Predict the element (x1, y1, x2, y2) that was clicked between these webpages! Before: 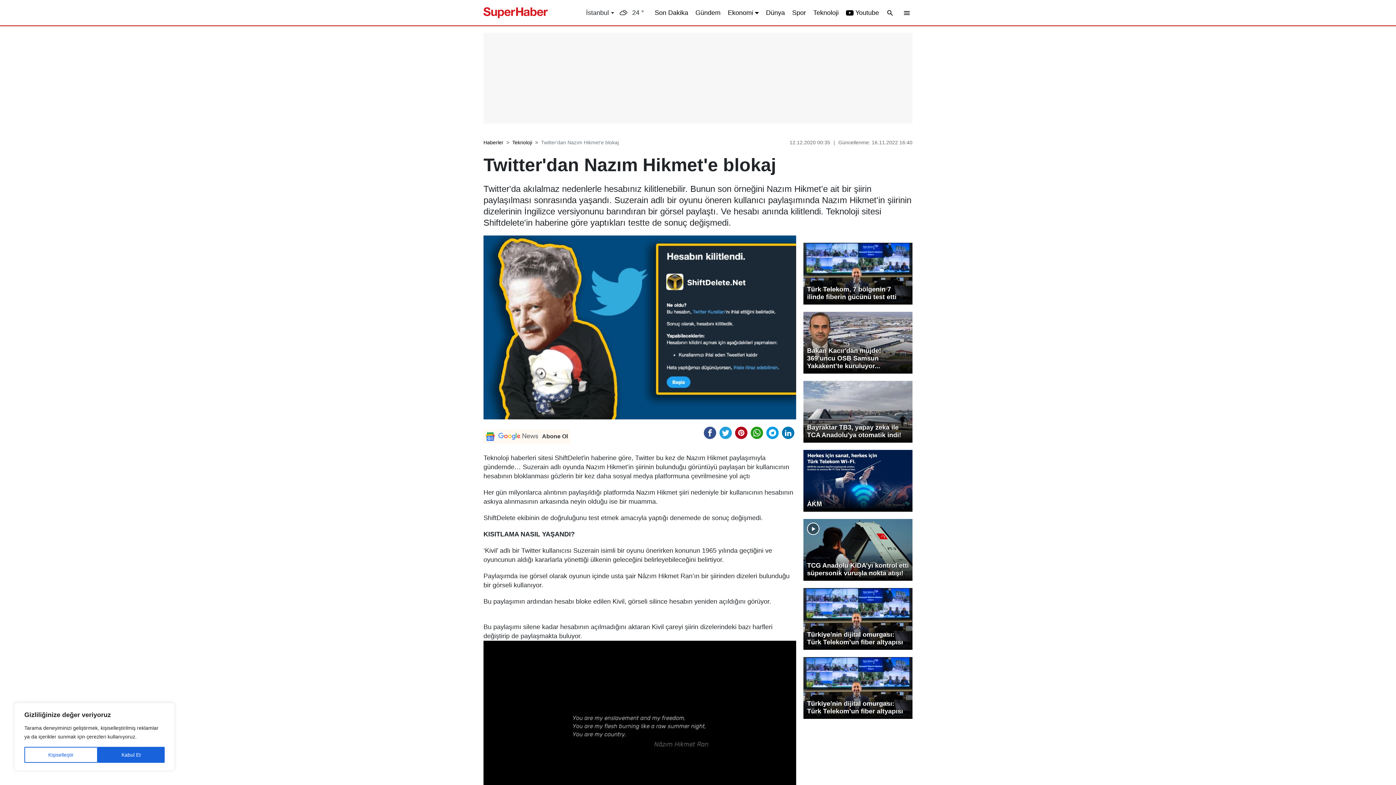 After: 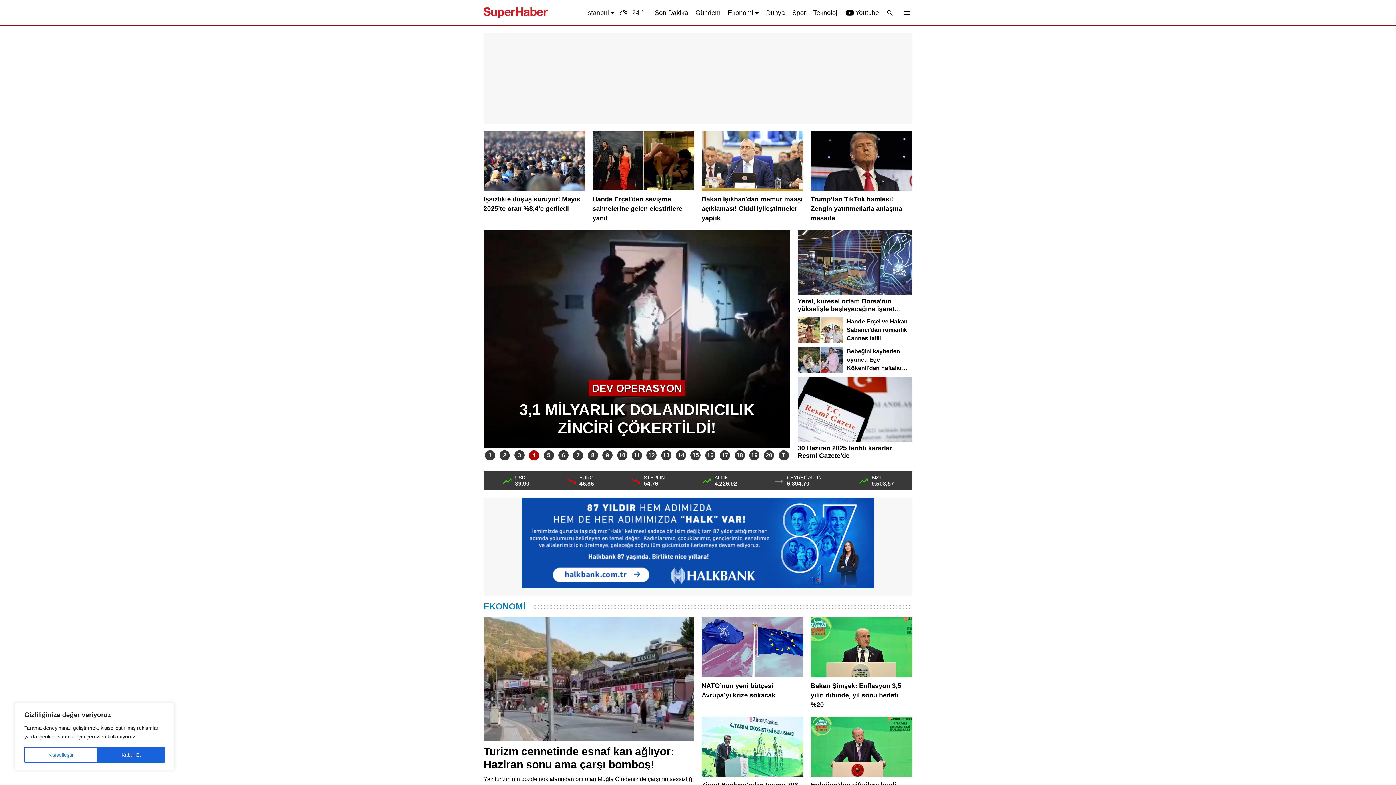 Action: bbox: (483, 7, 548, 18)